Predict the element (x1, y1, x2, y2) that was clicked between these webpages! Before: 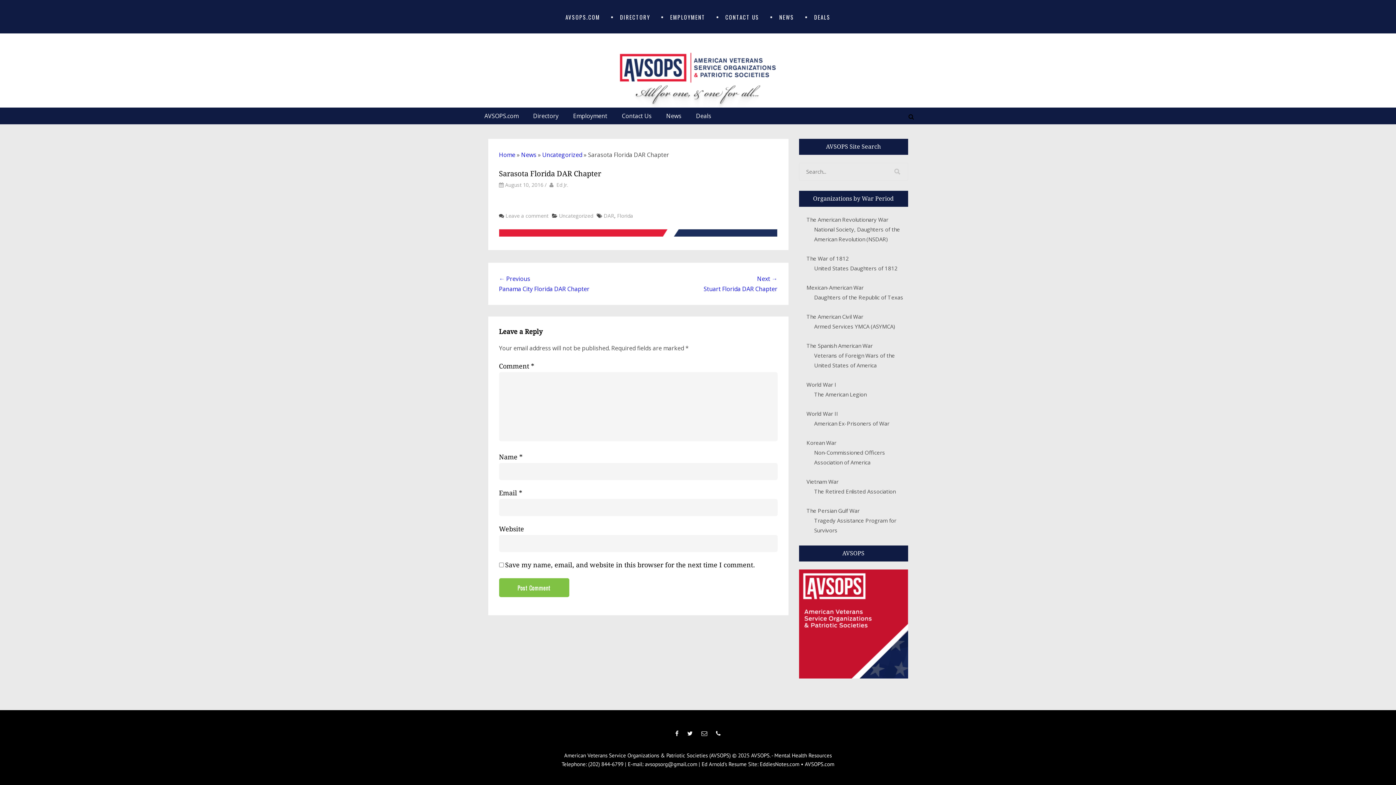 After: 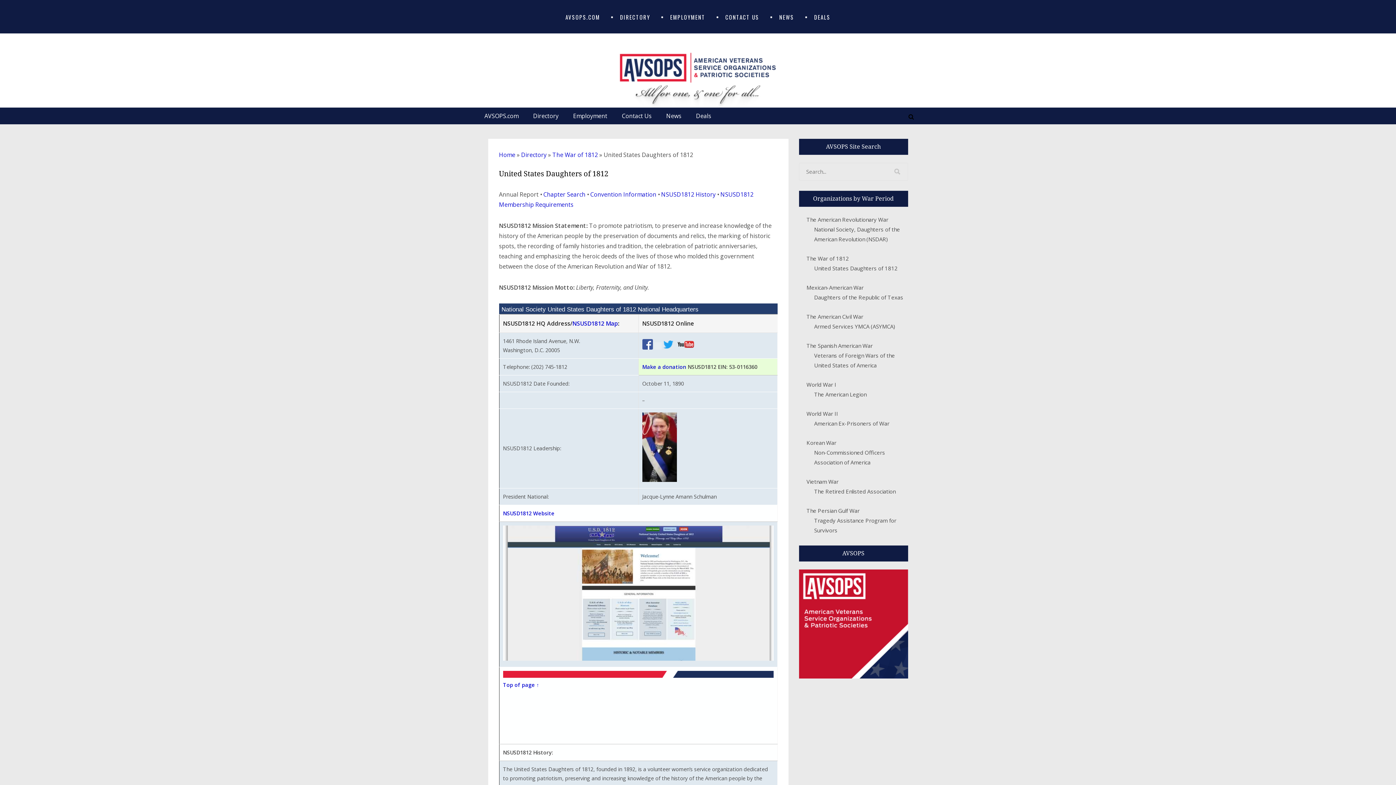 Action: label: United States Daughters of 1812 bbox: (814, 264, 898, 272)